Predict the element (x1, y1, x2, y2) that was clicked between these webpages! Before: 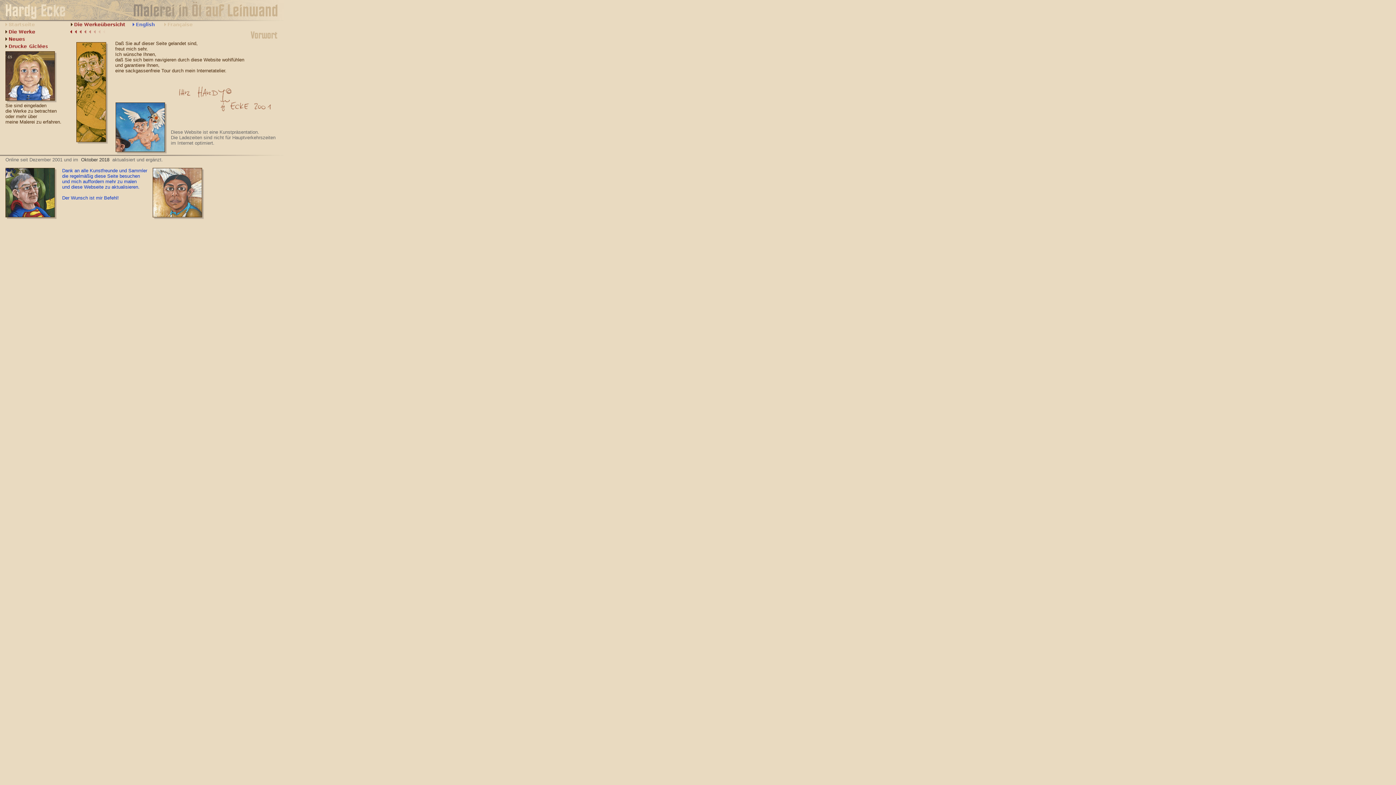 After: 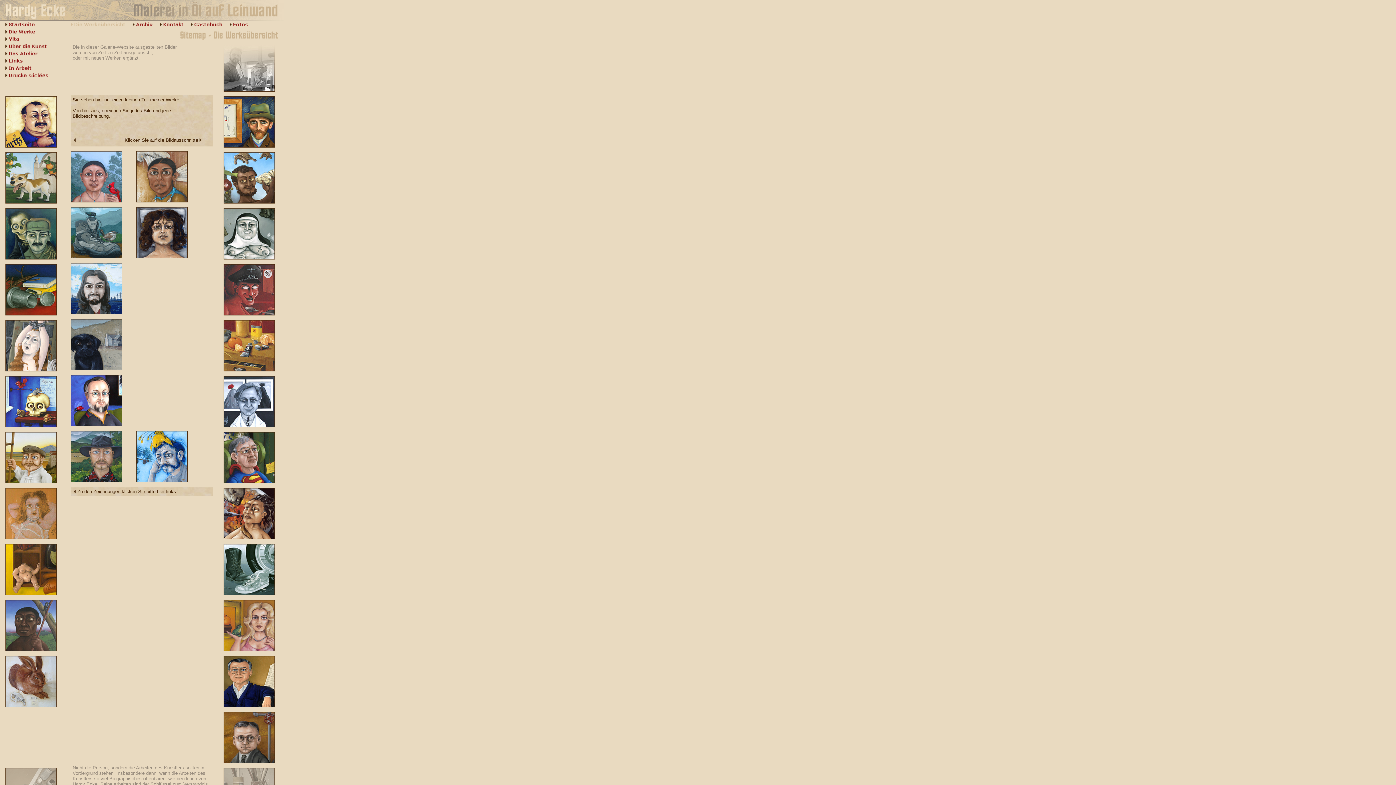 Action: bbox: (70, 22, 125, 28)